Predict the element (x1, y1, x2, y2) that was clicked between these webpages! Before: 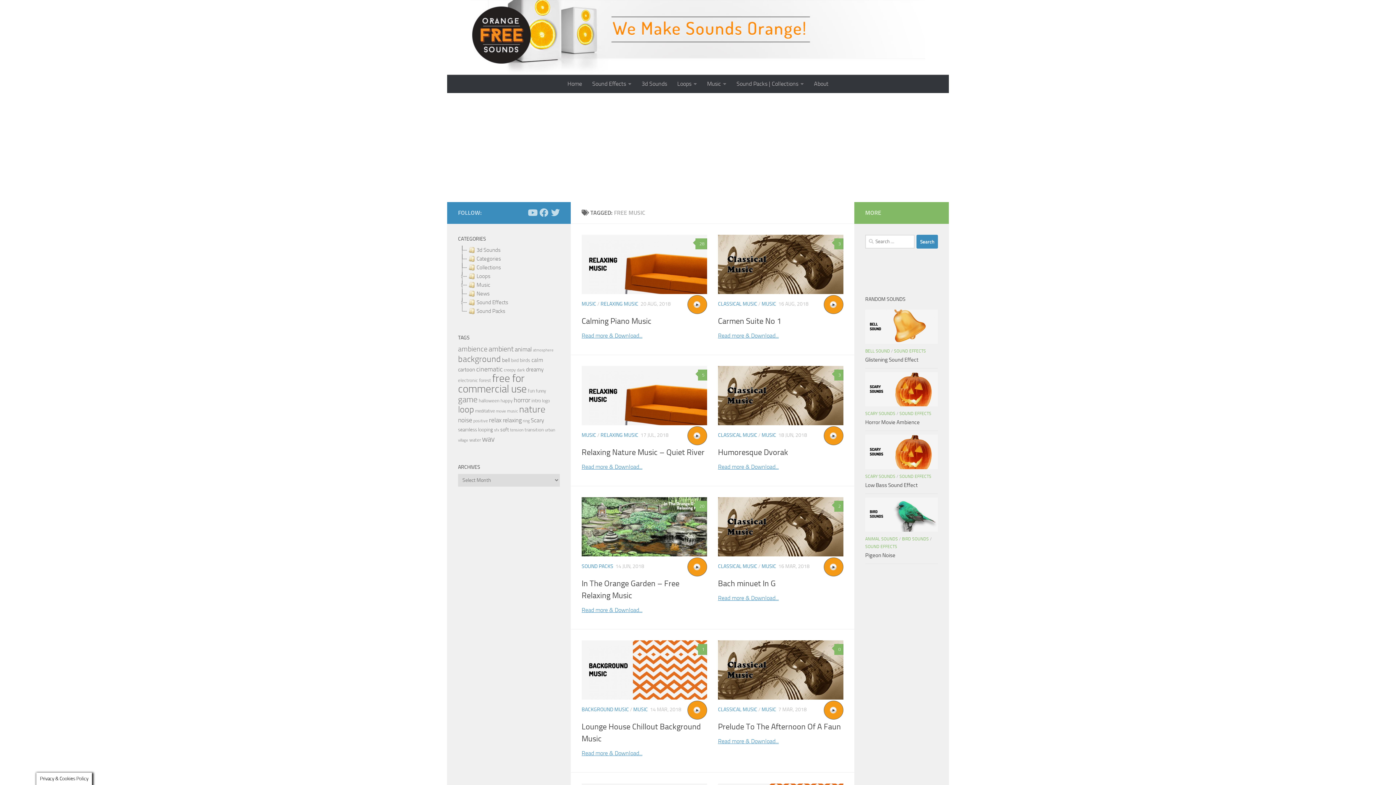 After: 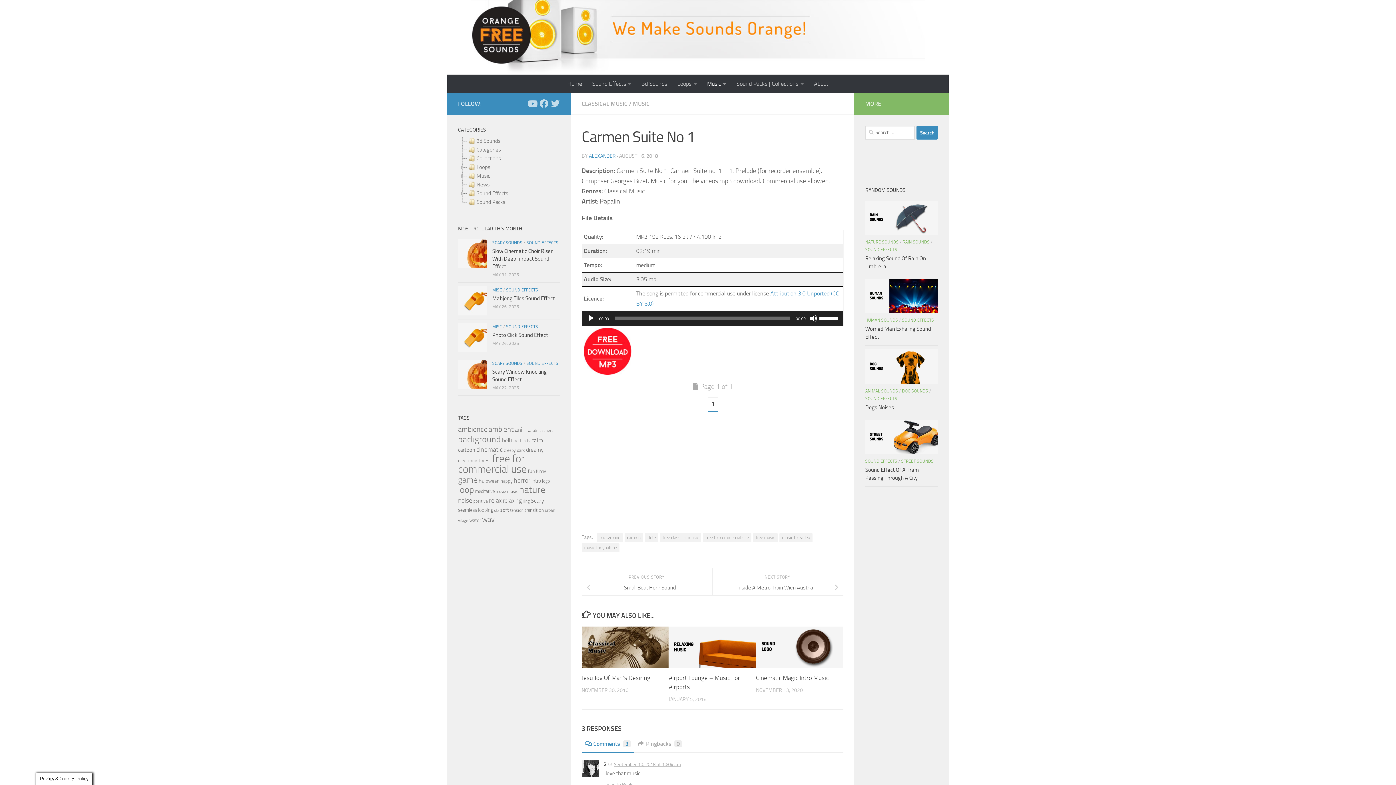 Action: bbox: (718, 316, 781, 326) label: Carmen Suite No 1